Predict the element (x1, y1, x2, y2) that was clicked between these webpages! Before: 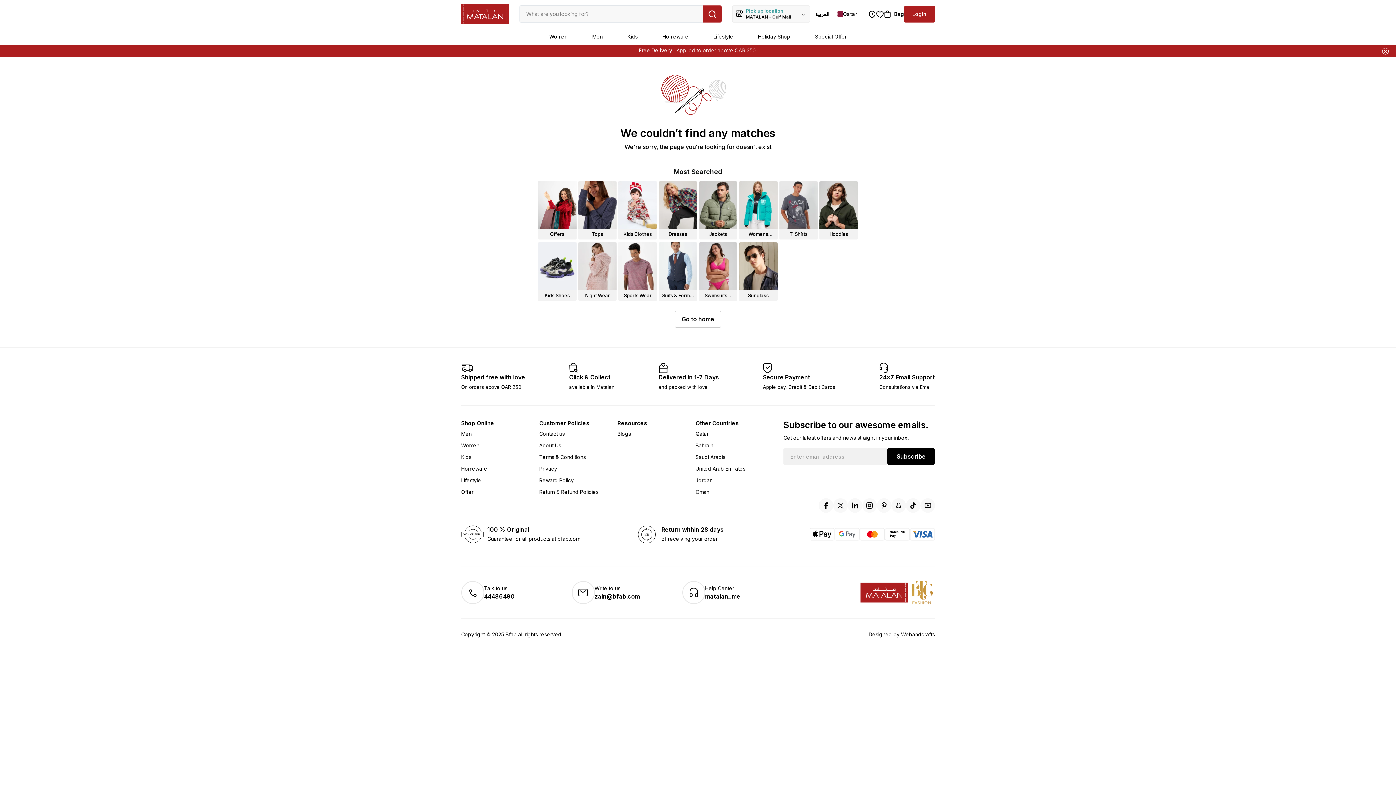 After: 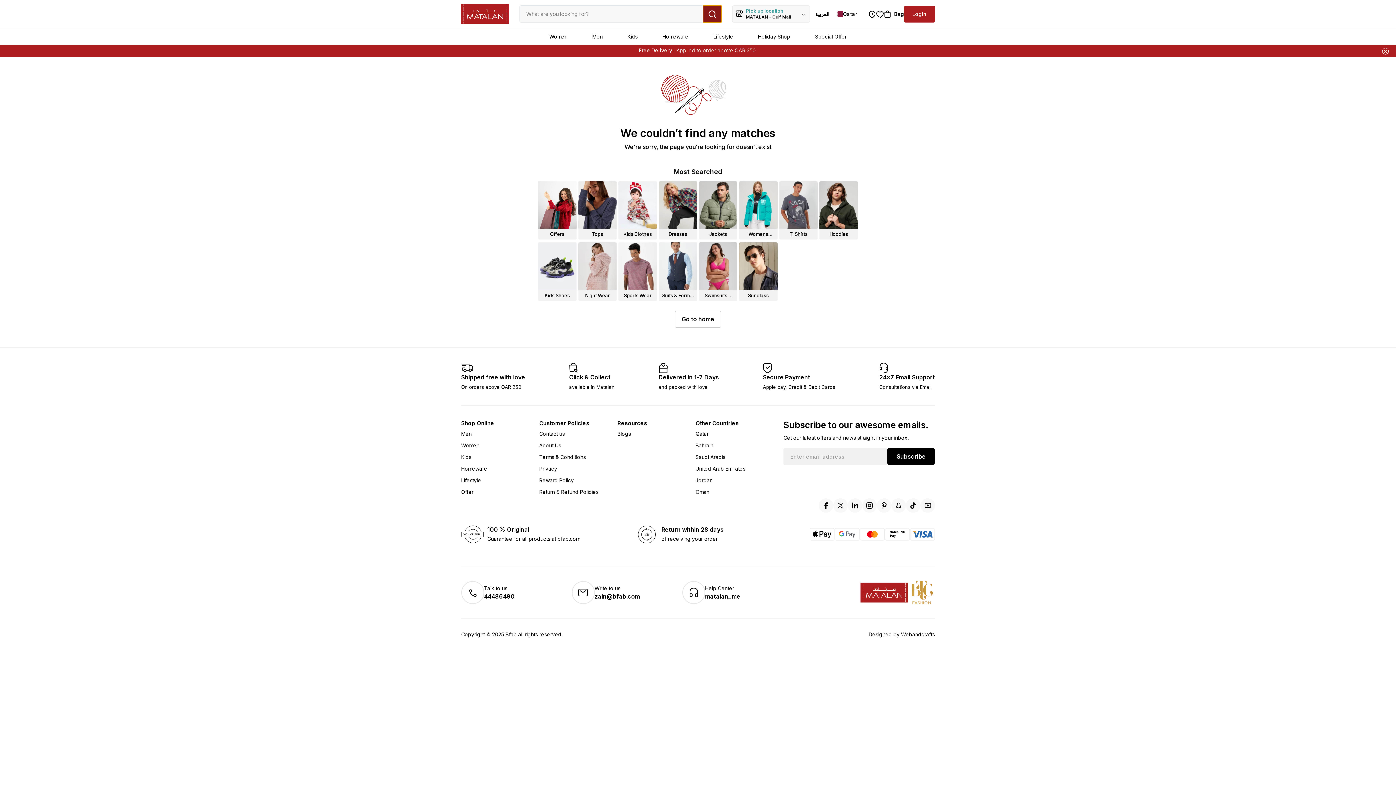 Action: bbox: (703, 5, 721, 22)